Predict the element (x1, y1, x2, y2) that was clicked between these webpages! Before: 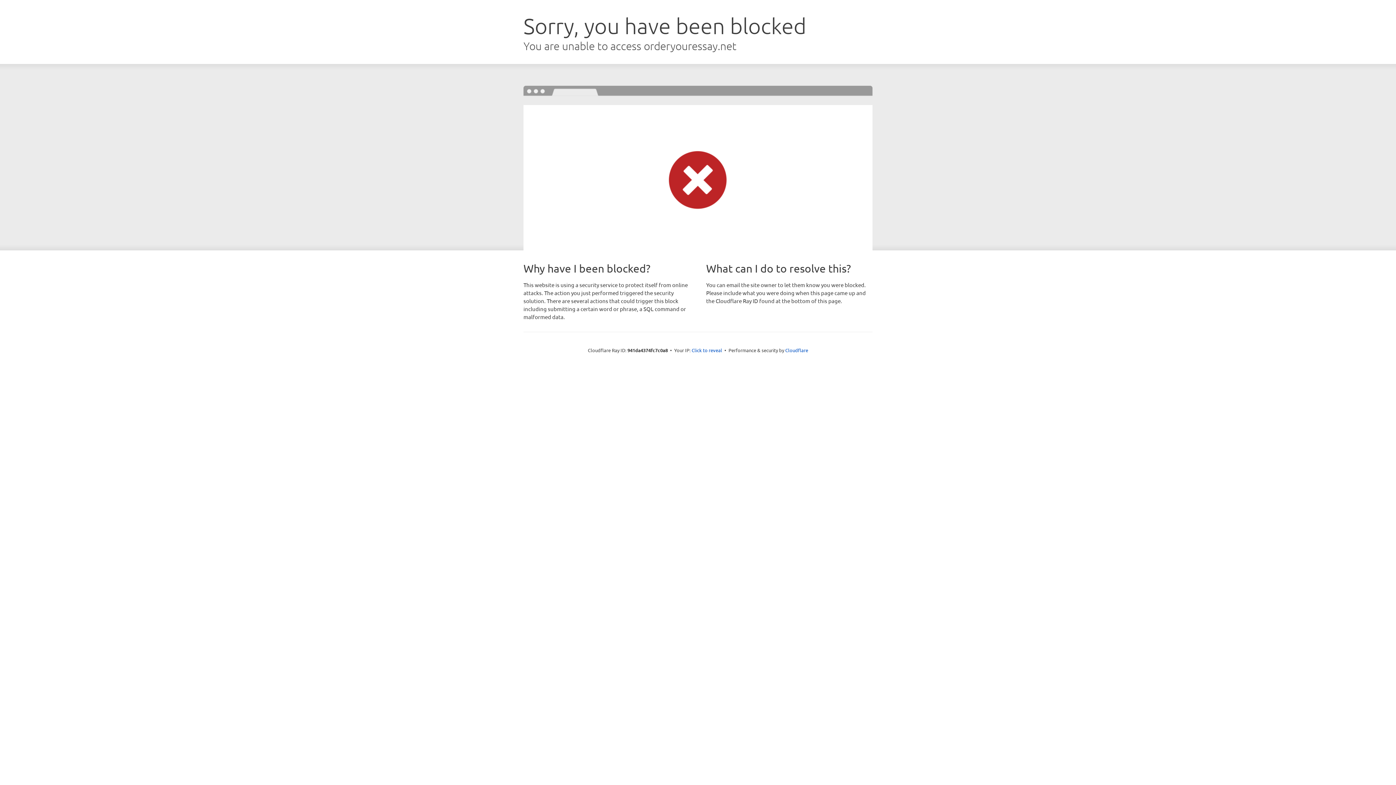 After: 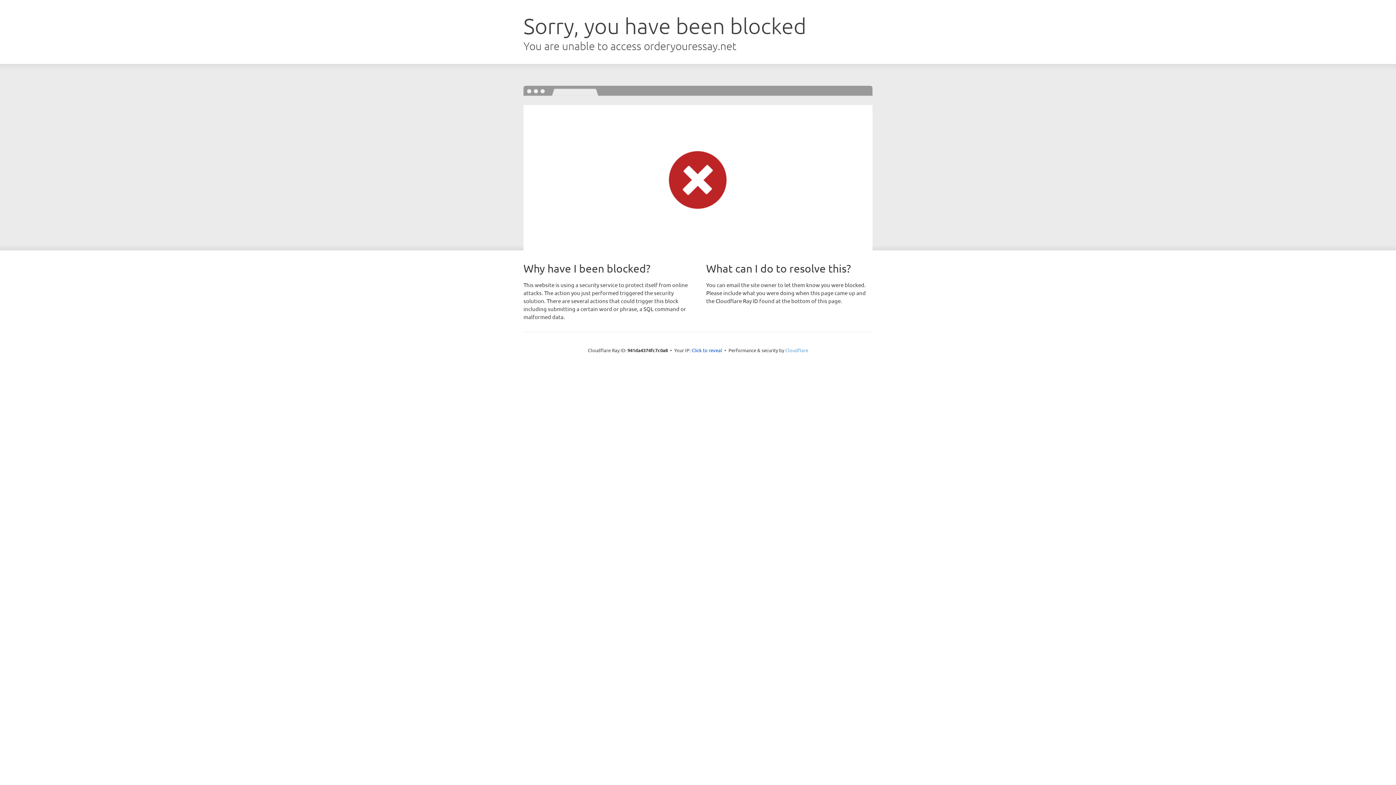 Action: label: Cloudflare bbox: (785, 347, 808, 353)